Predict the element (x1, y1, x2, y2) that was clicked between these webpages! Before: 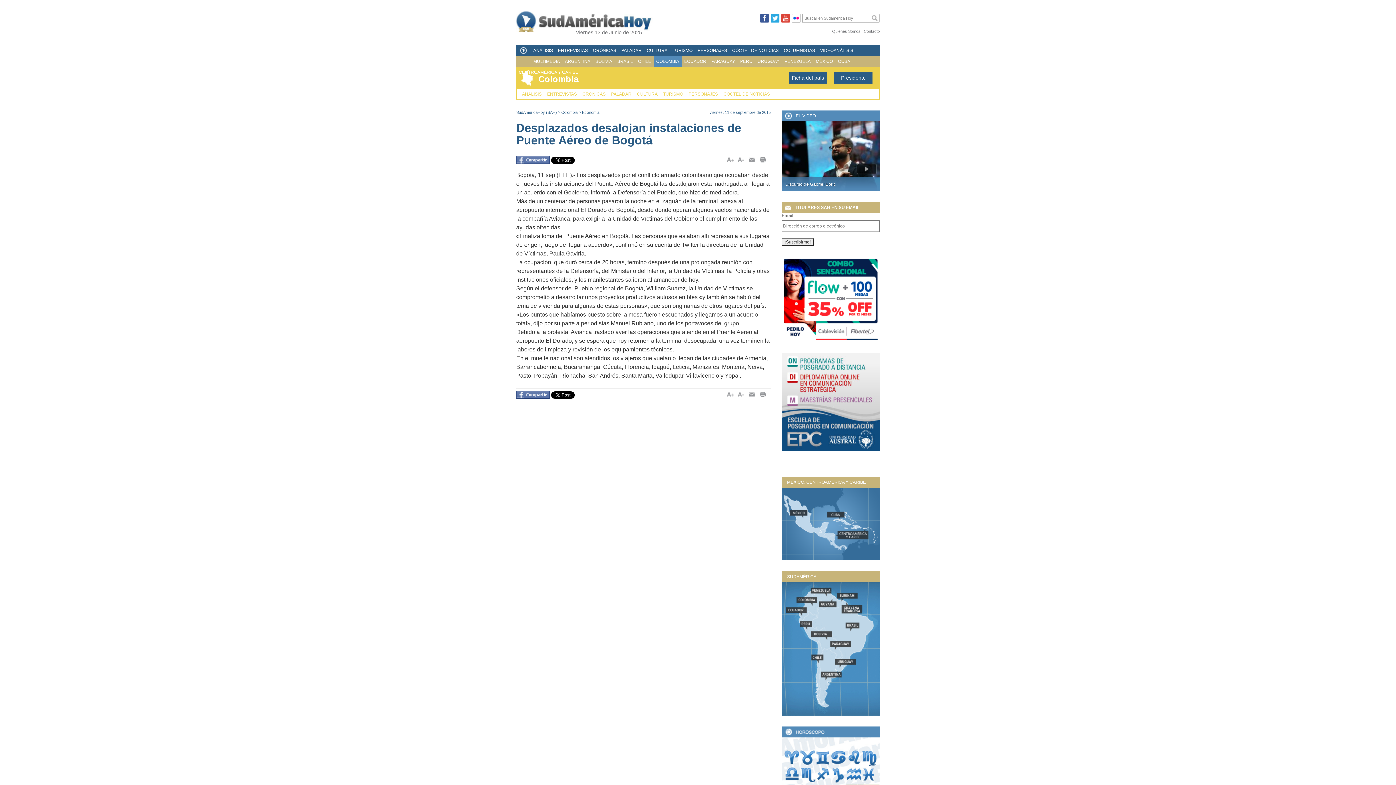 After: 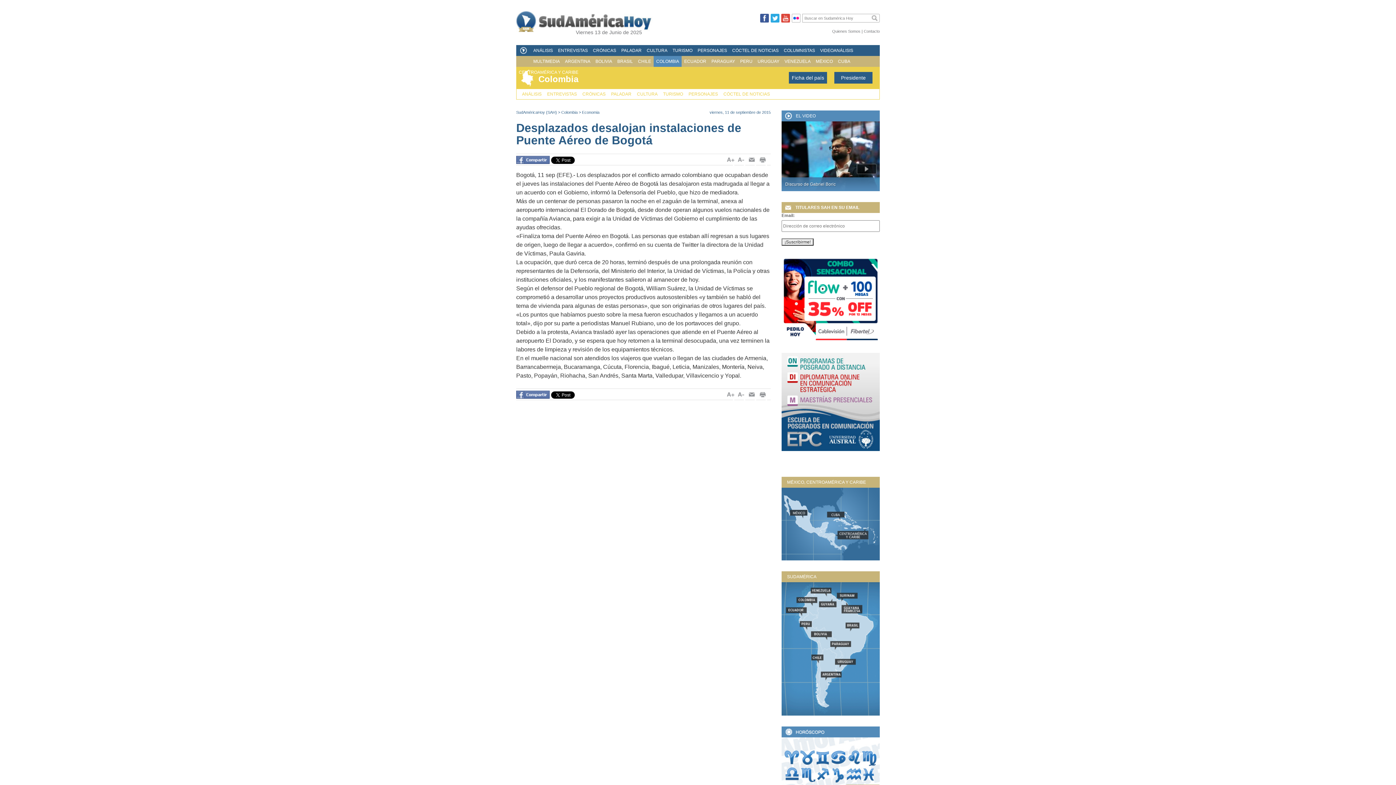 Action: bbox: (792, 18, 800, 23)